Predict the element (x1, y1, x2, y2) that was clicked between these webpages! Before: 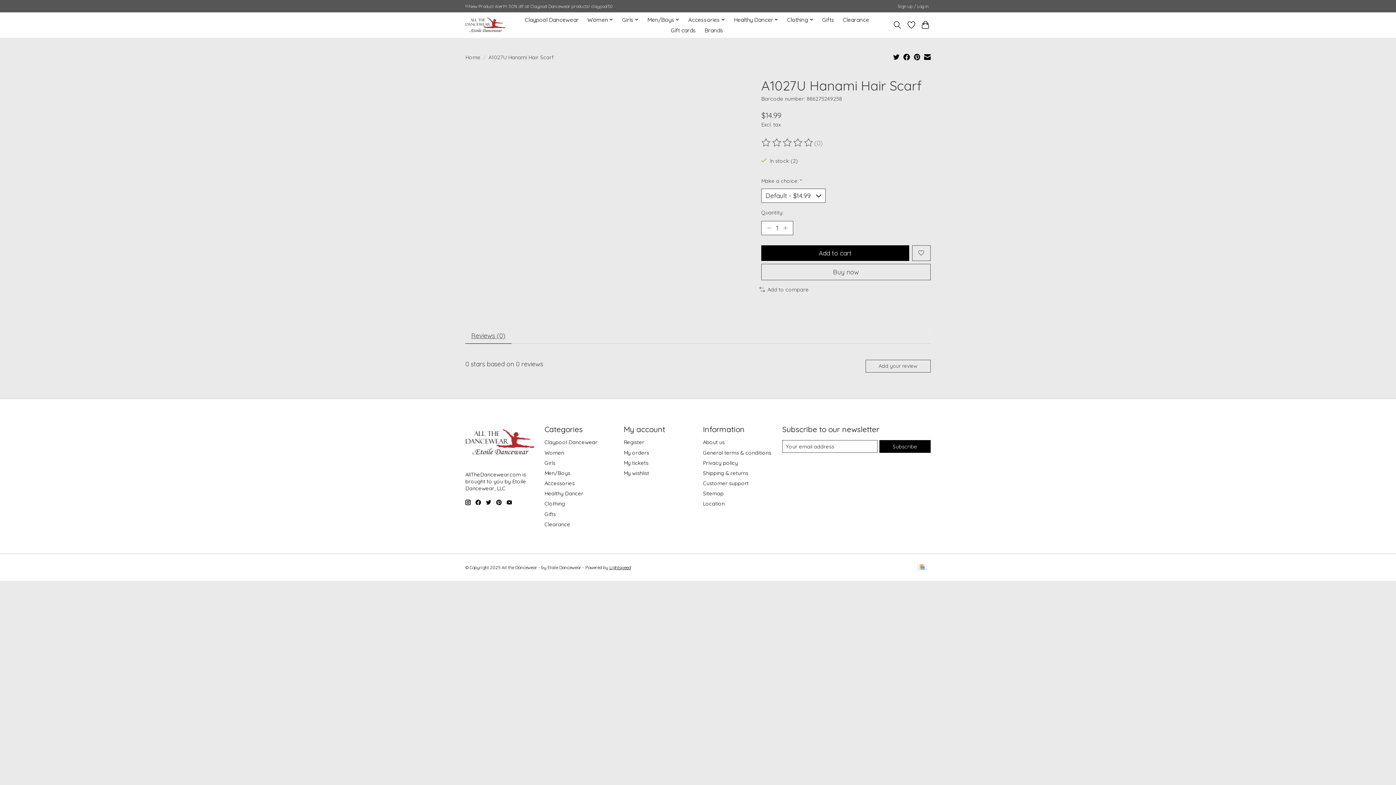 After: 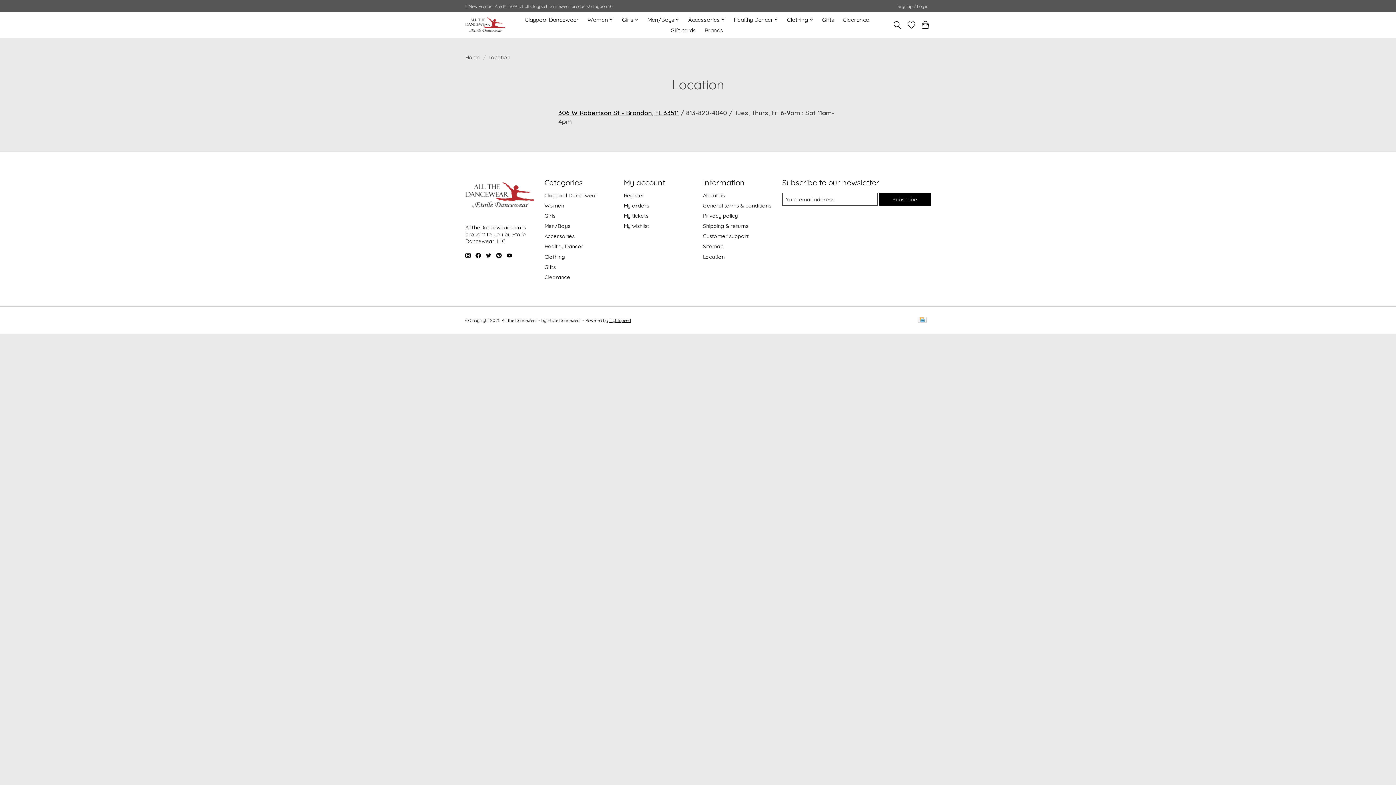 Action: bbox: (703, 500, 724, 507) label: Location